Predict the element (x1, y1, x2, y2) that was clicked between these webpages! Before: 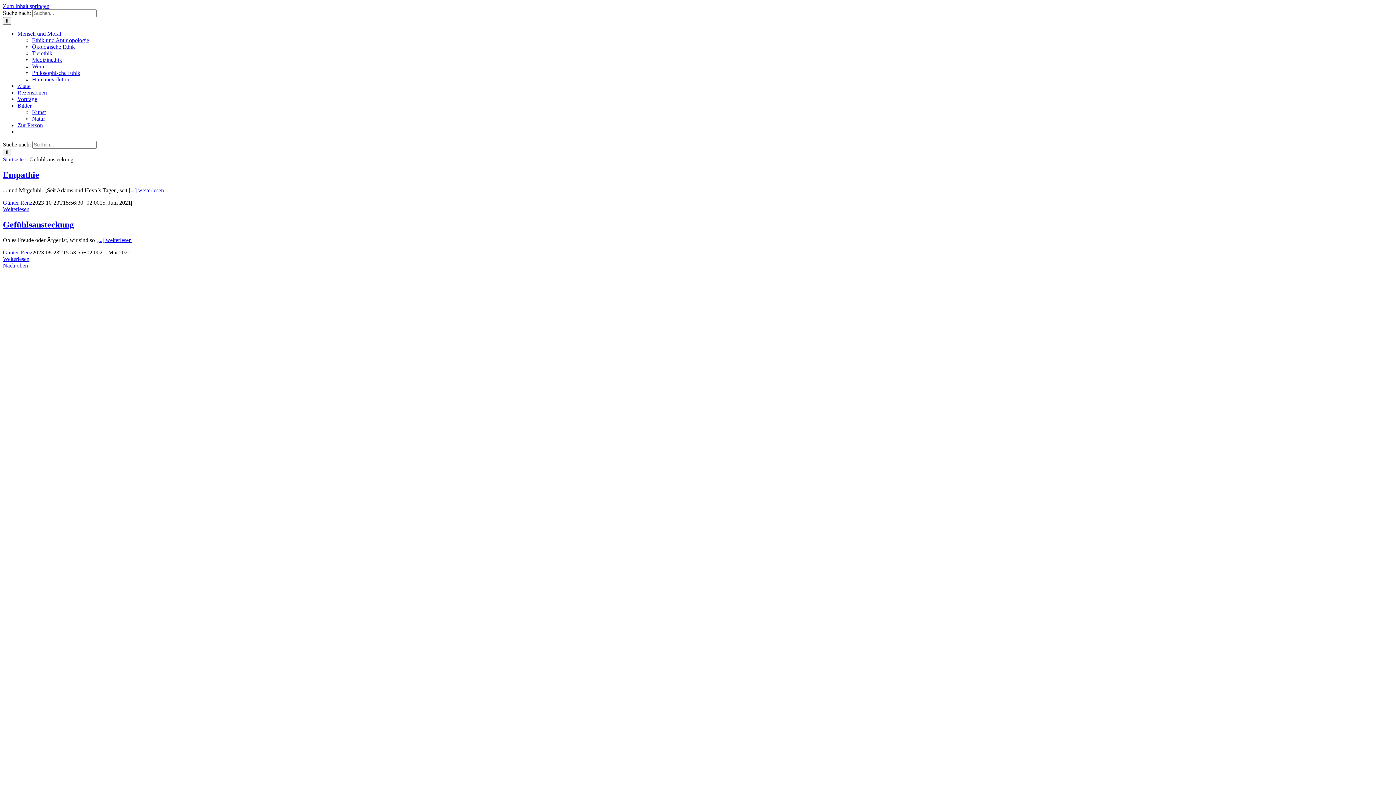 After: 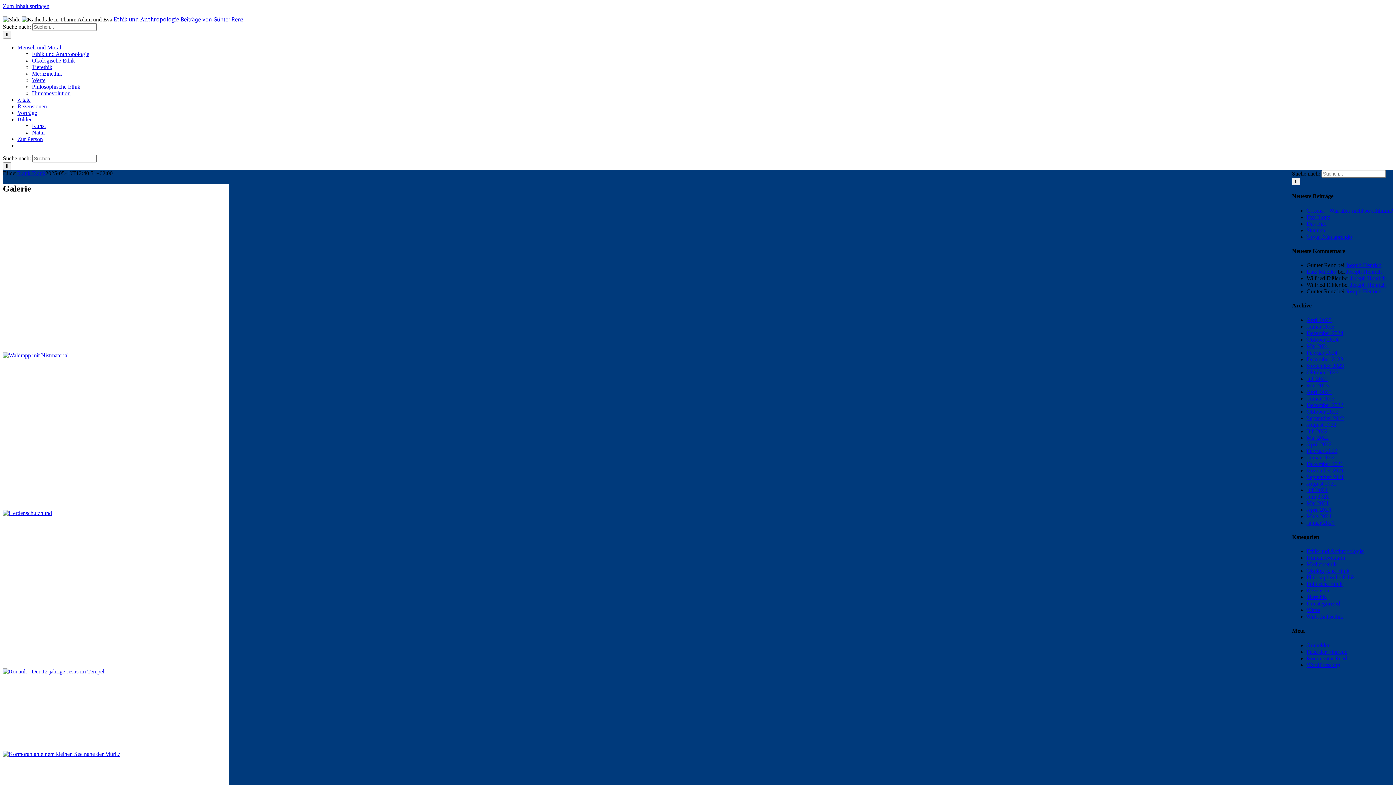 Action: label: Bilder bbox: (17, 102, 31, 108)